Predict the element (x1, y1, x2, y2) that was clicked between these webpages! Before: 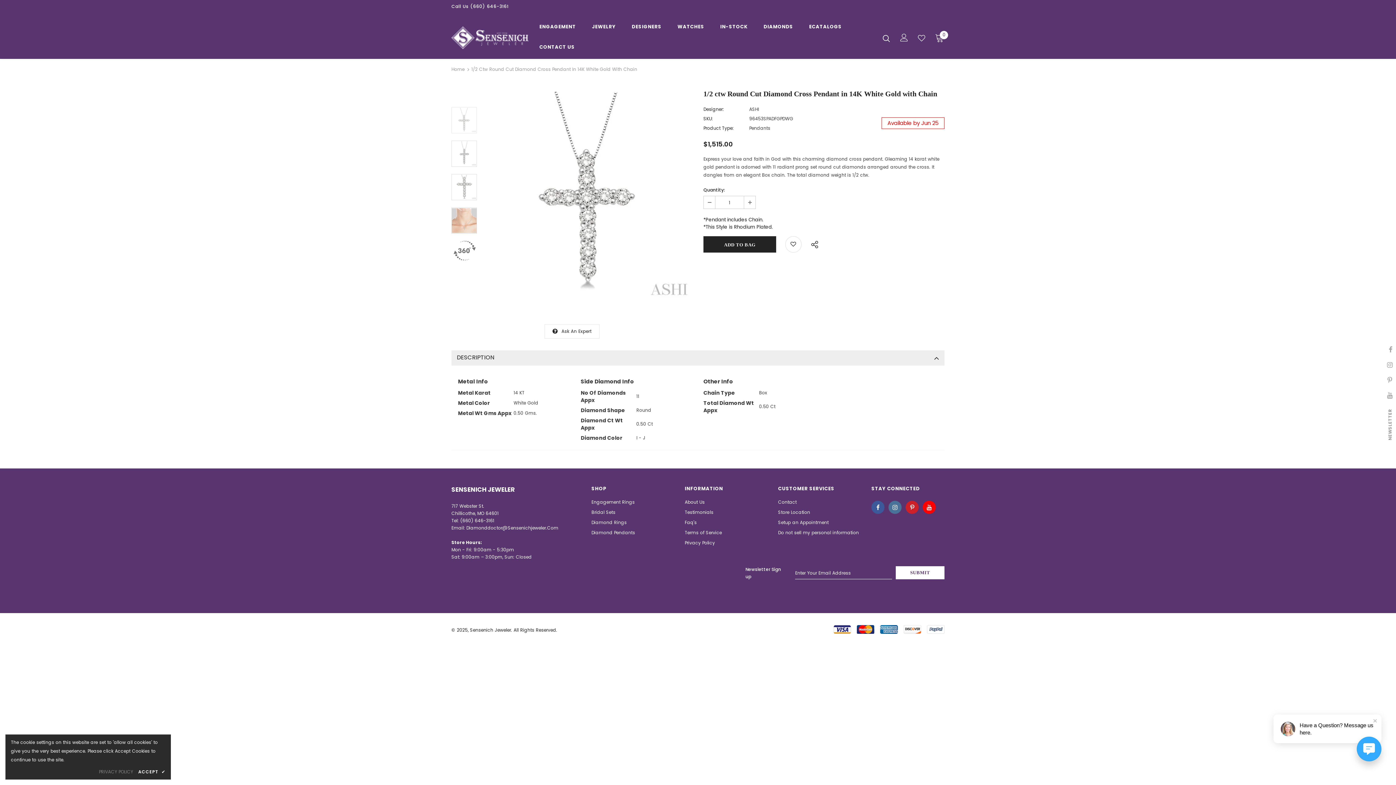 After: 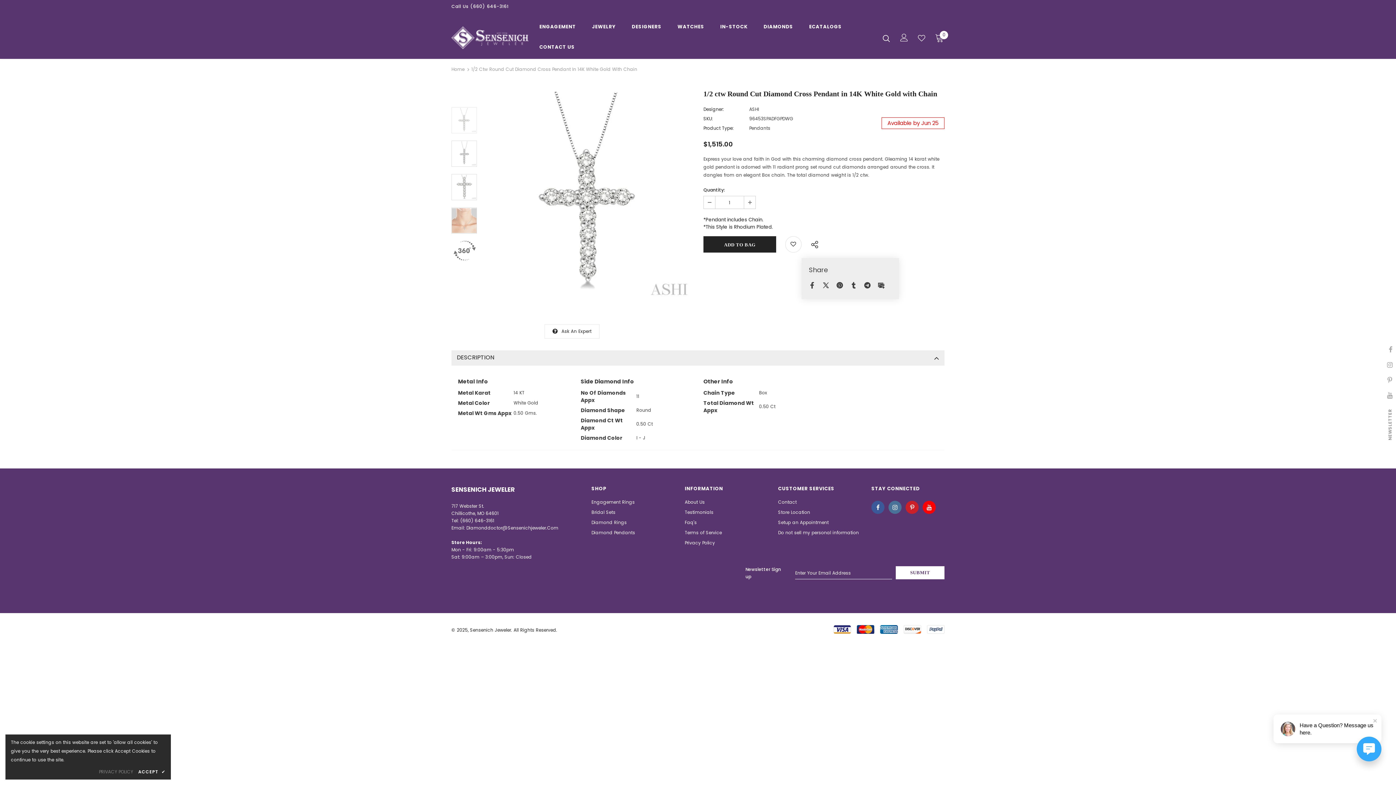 Action: bbox: (804, 236, 821, 250)